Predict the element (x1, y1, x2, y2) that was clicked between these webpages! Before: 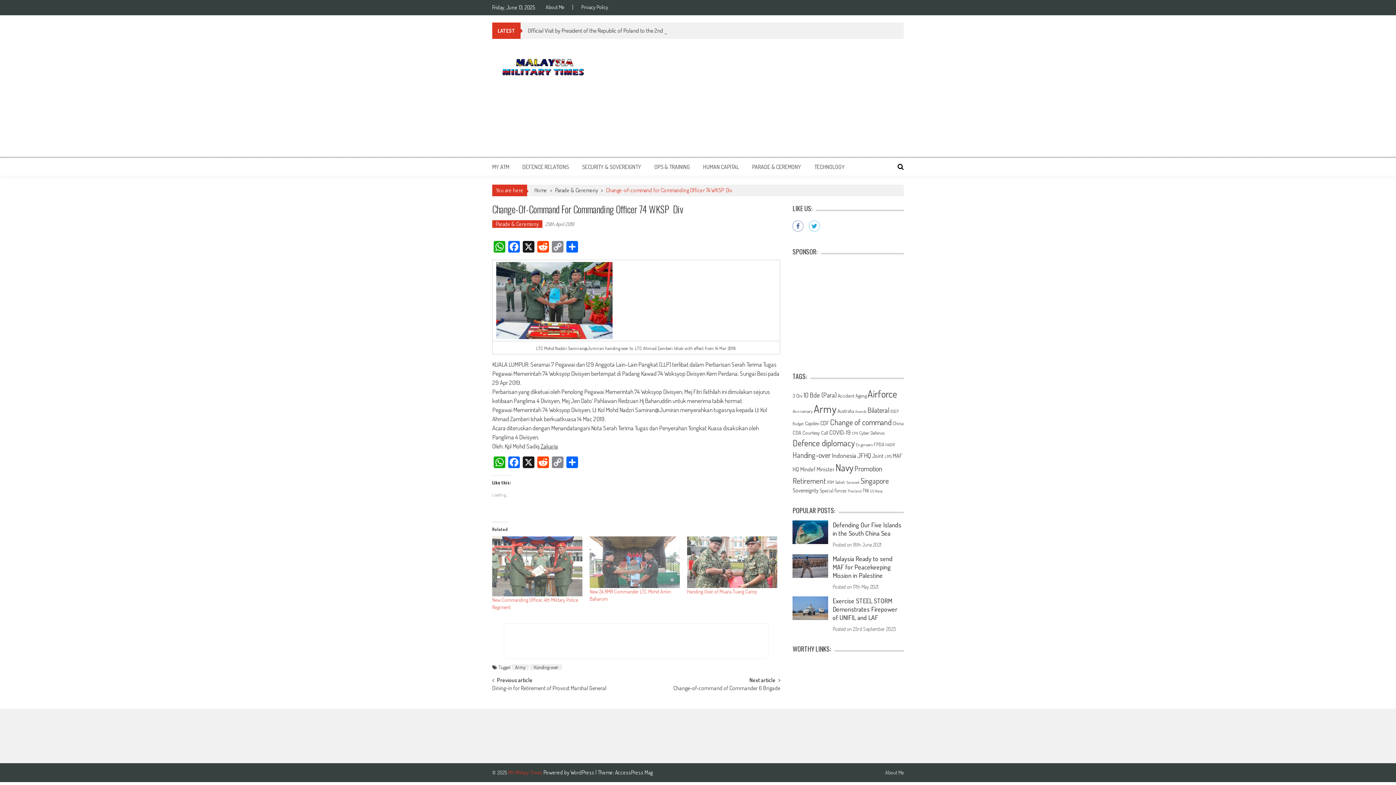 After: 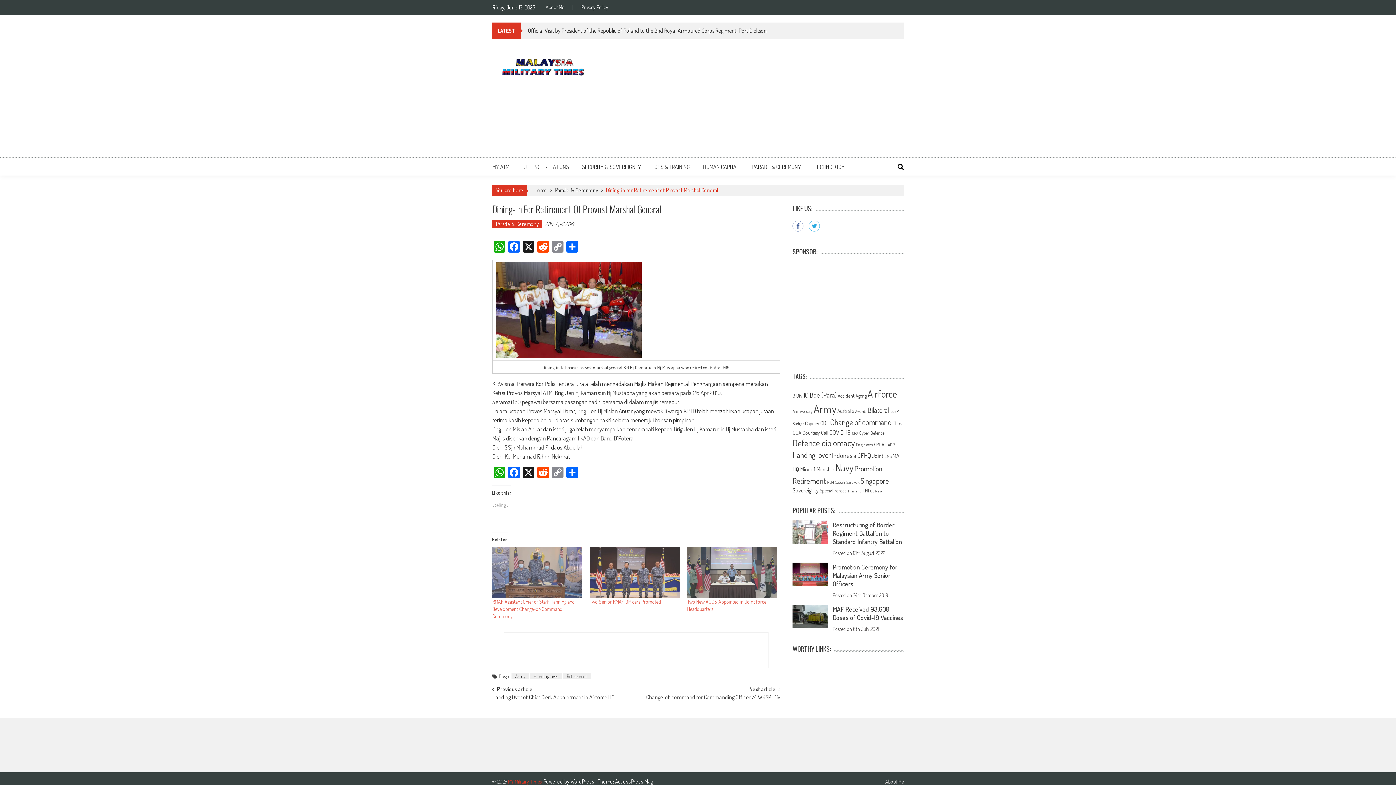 Action: bbox: (492, 686, 606, 698) label: Dining-in for Retirement of Provost Marshal General